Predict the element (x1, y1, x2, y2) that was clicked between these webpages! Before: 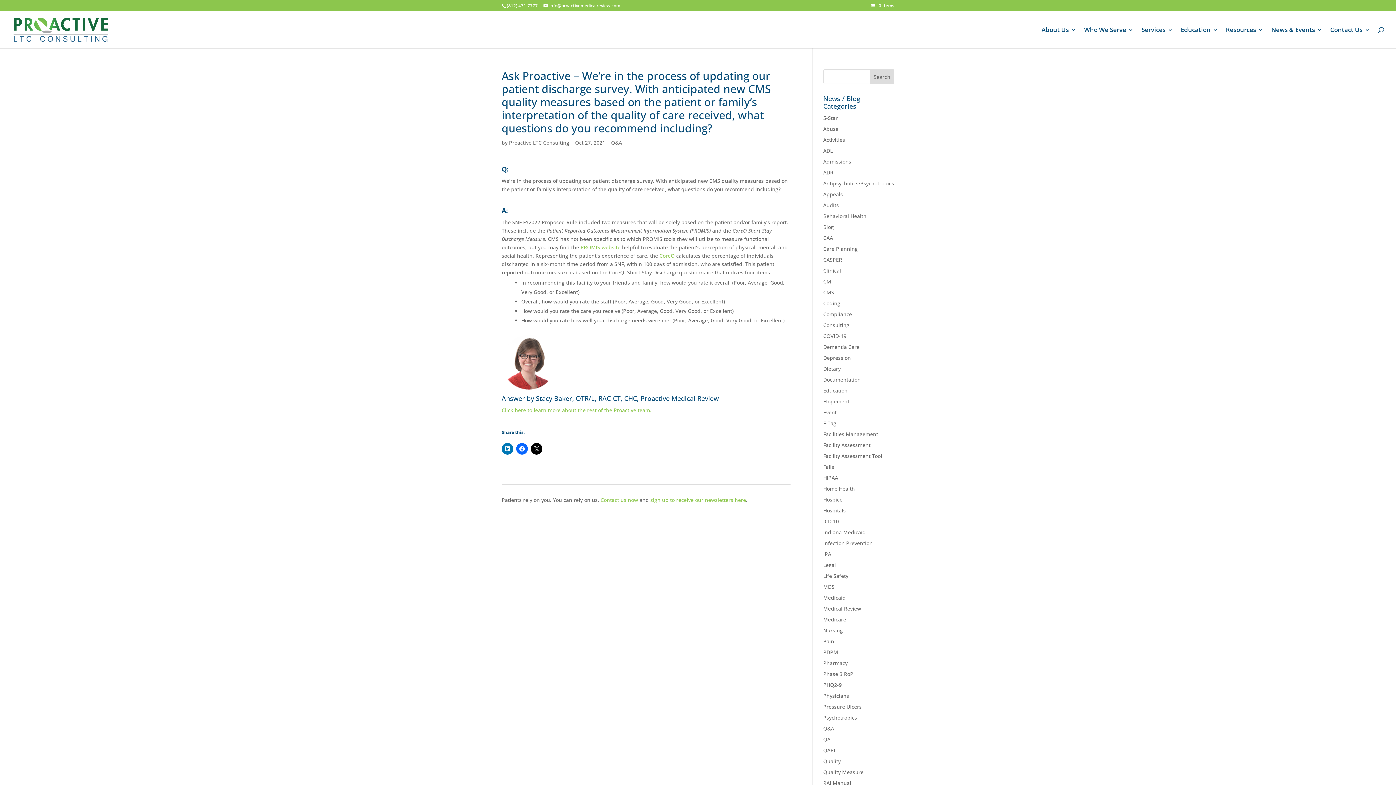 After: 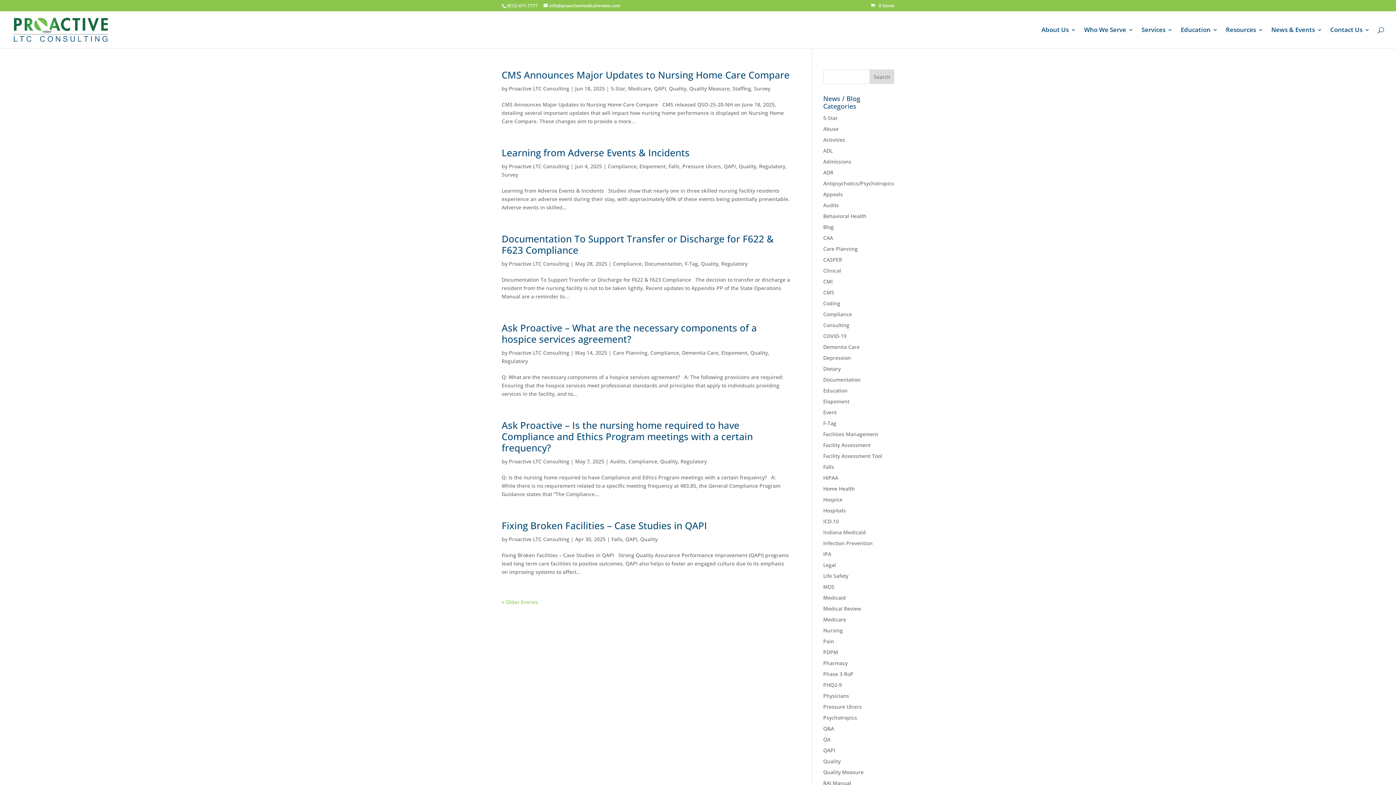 Action: label: Quality bbox: (823, 758, 840, 765)